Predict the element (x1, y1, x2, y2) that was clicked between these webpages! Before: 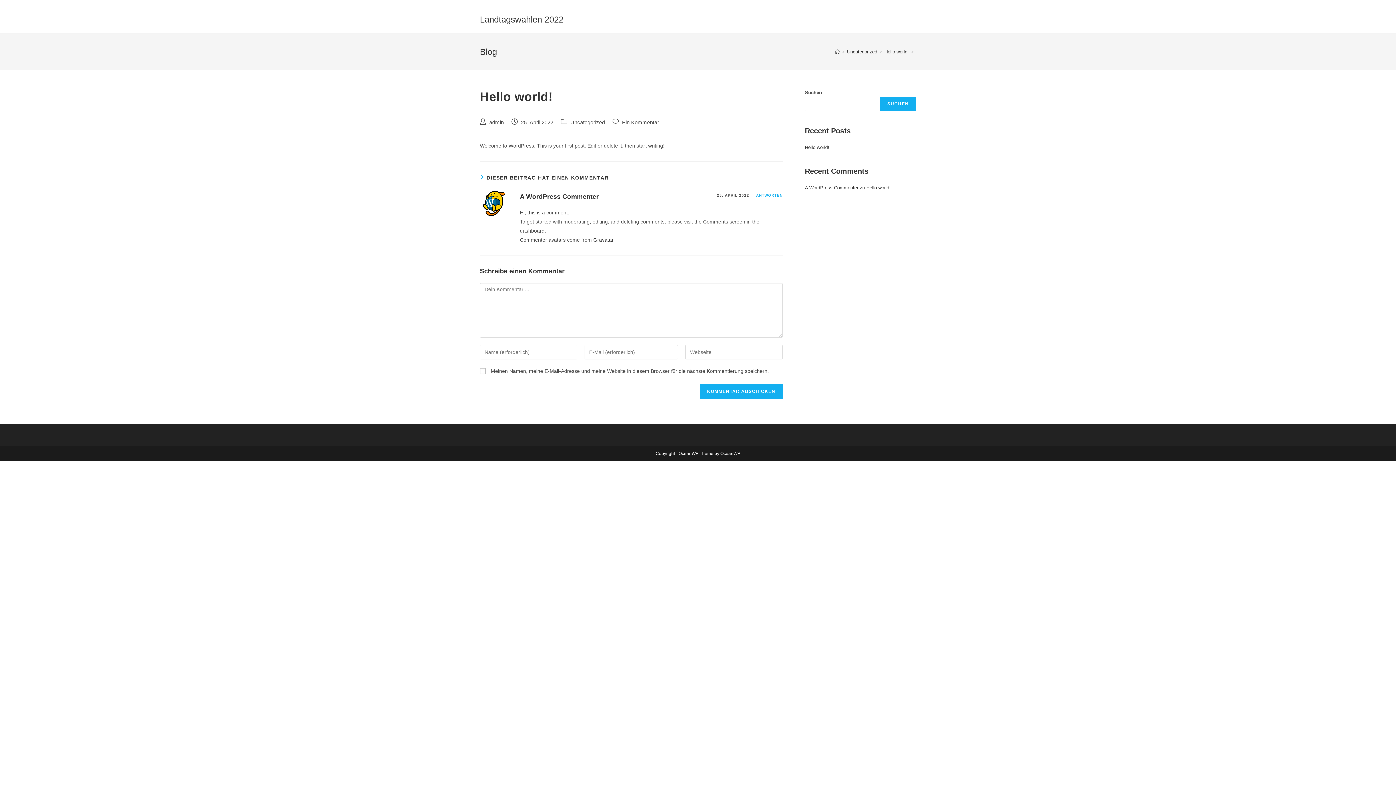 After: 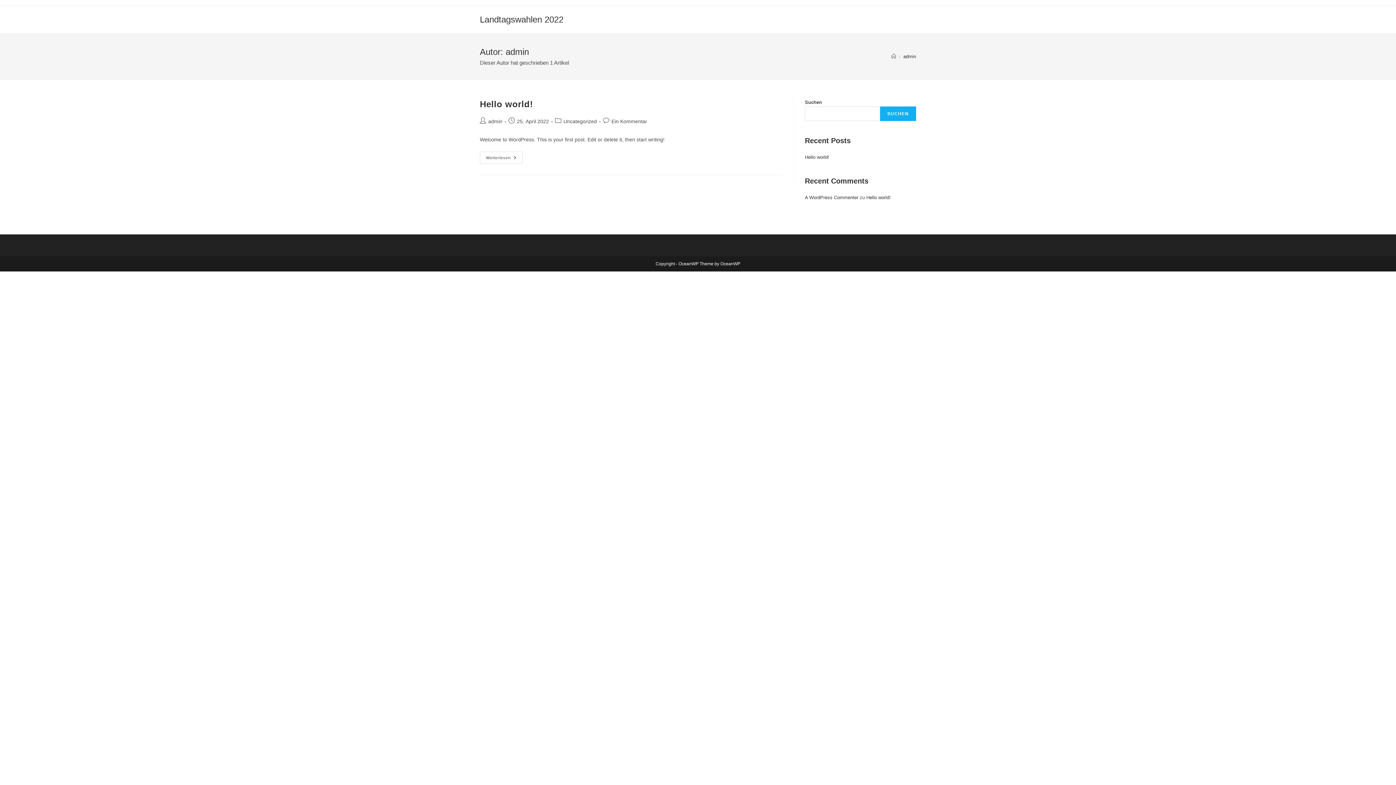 Action: label: admin bbox: (489, 119, 504, 125)